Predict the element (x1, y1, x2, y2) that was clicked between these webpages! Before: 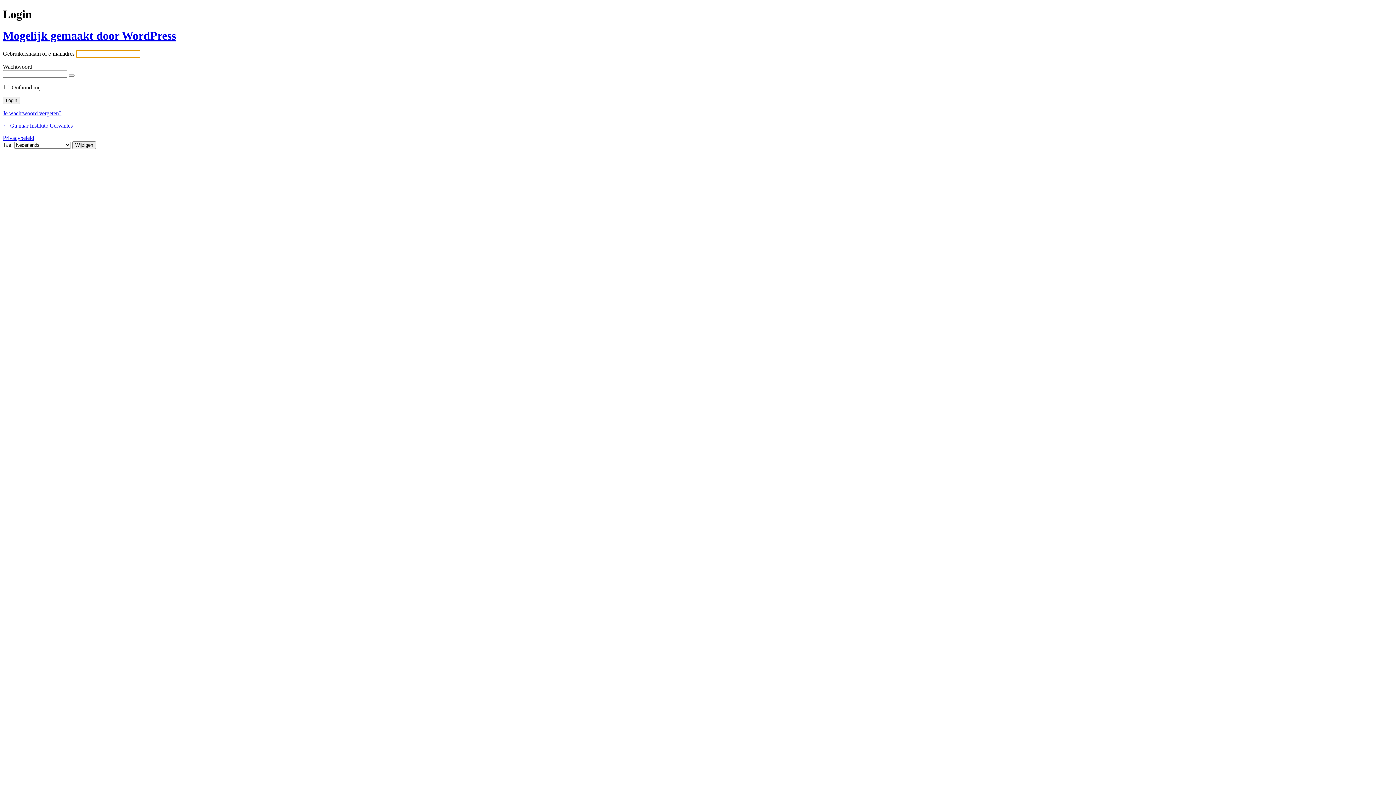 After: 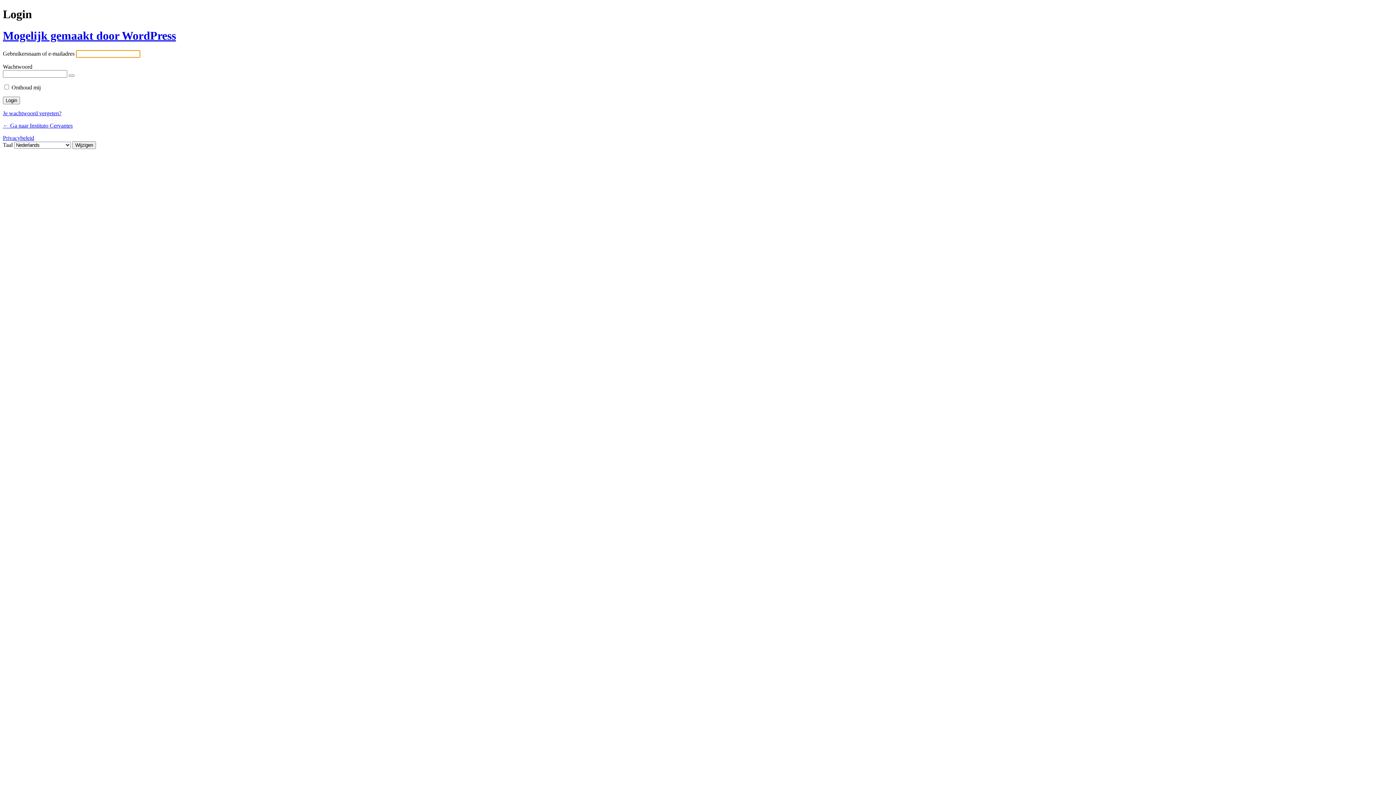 Action: label: Privacybeleid bbox: (2, 135, 34, 141)